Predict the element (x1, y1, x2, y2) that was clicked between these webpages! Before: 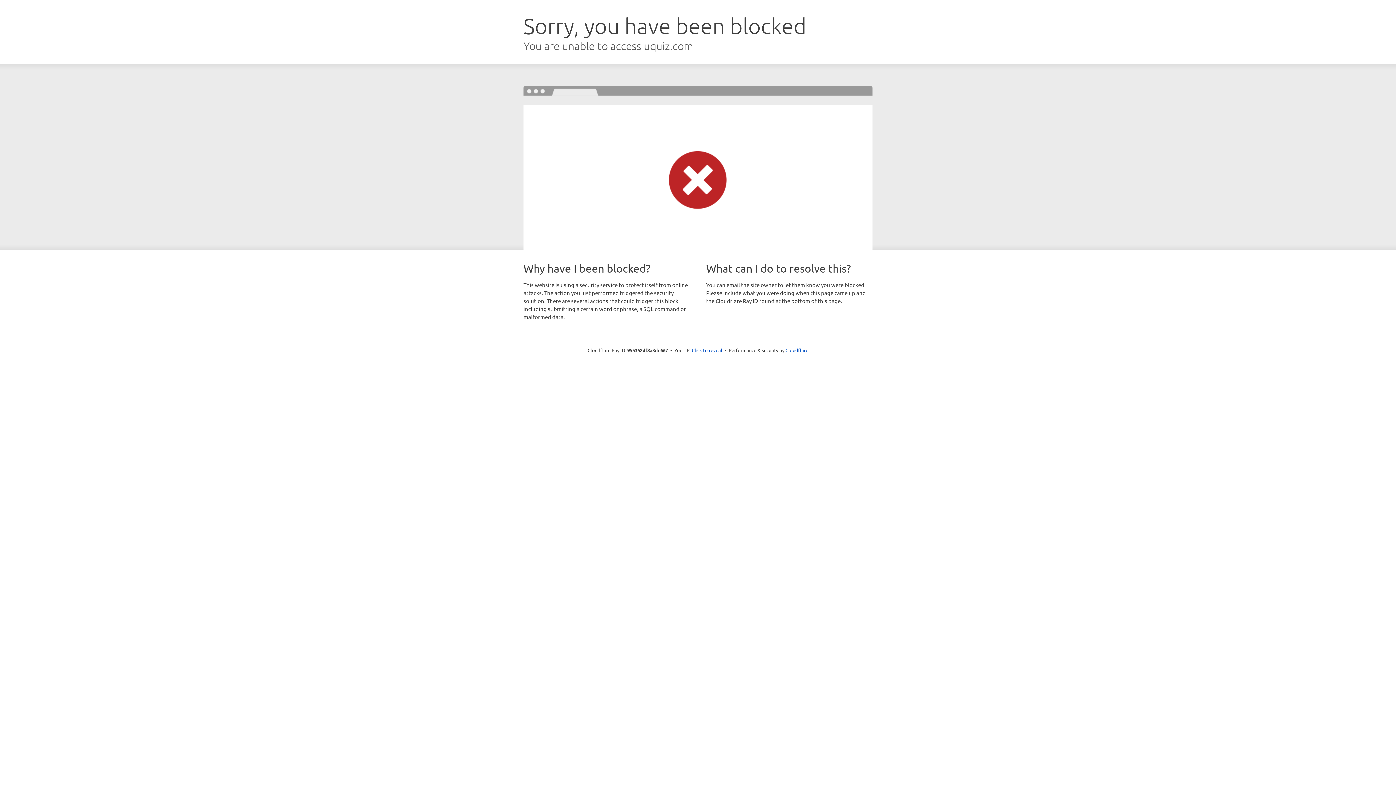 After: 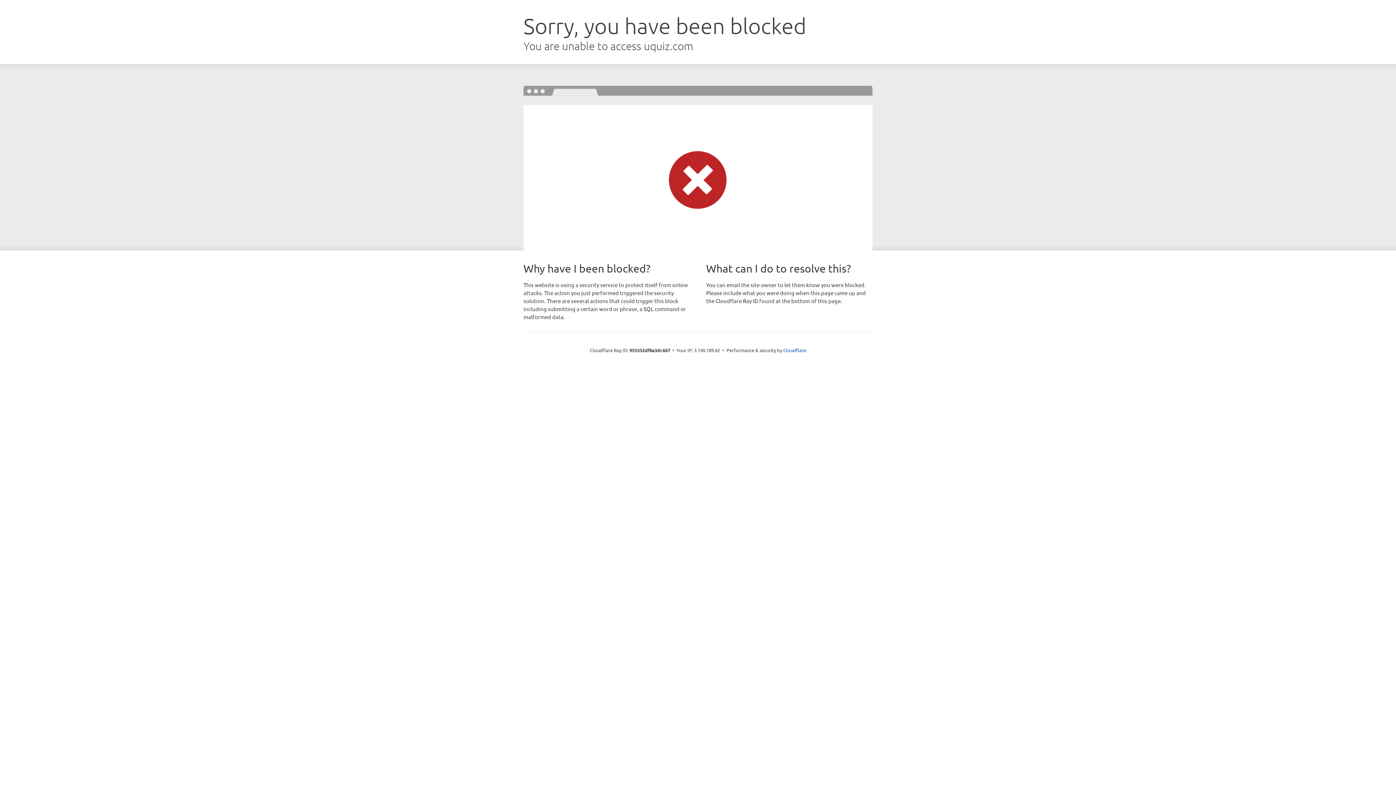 Action: bbox: (692, 346, 722, 353) label: Click to reveal